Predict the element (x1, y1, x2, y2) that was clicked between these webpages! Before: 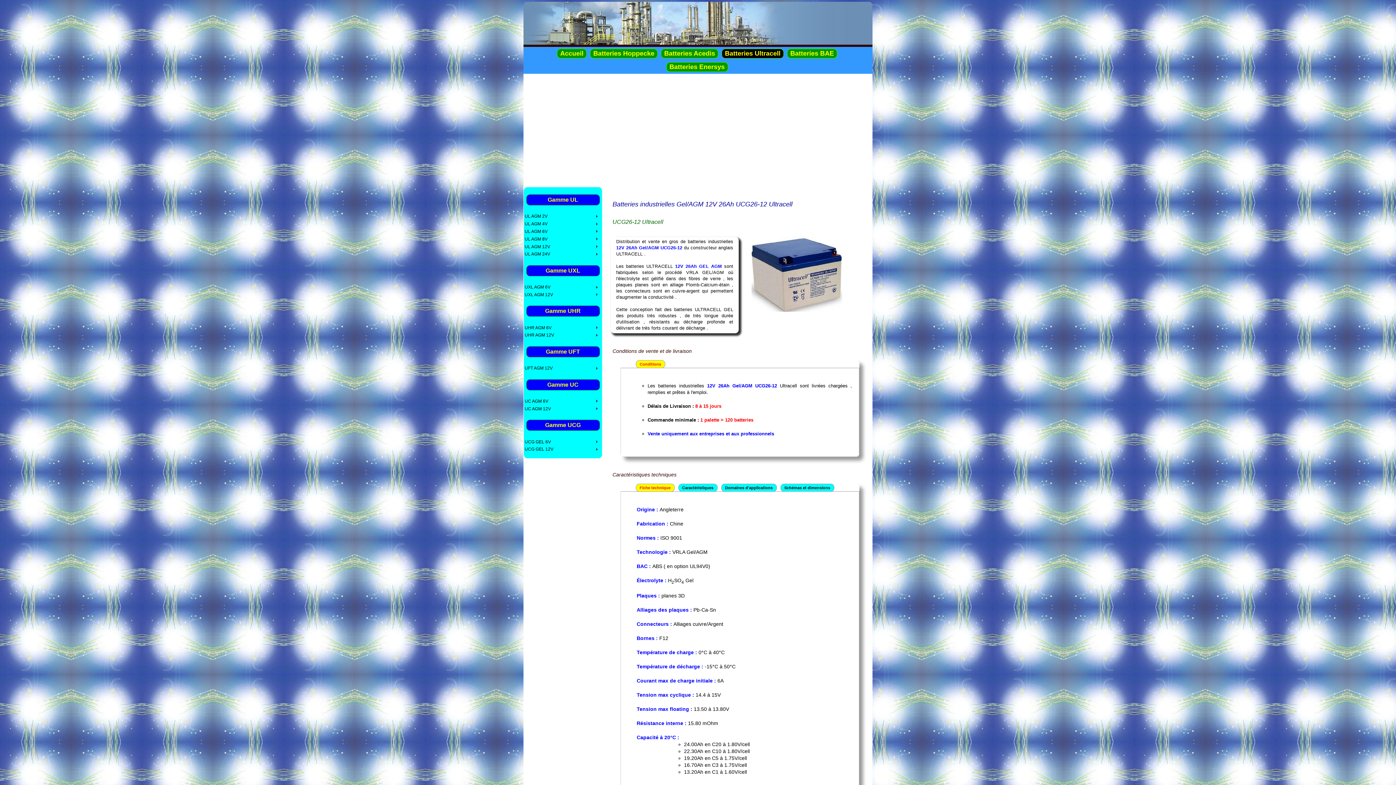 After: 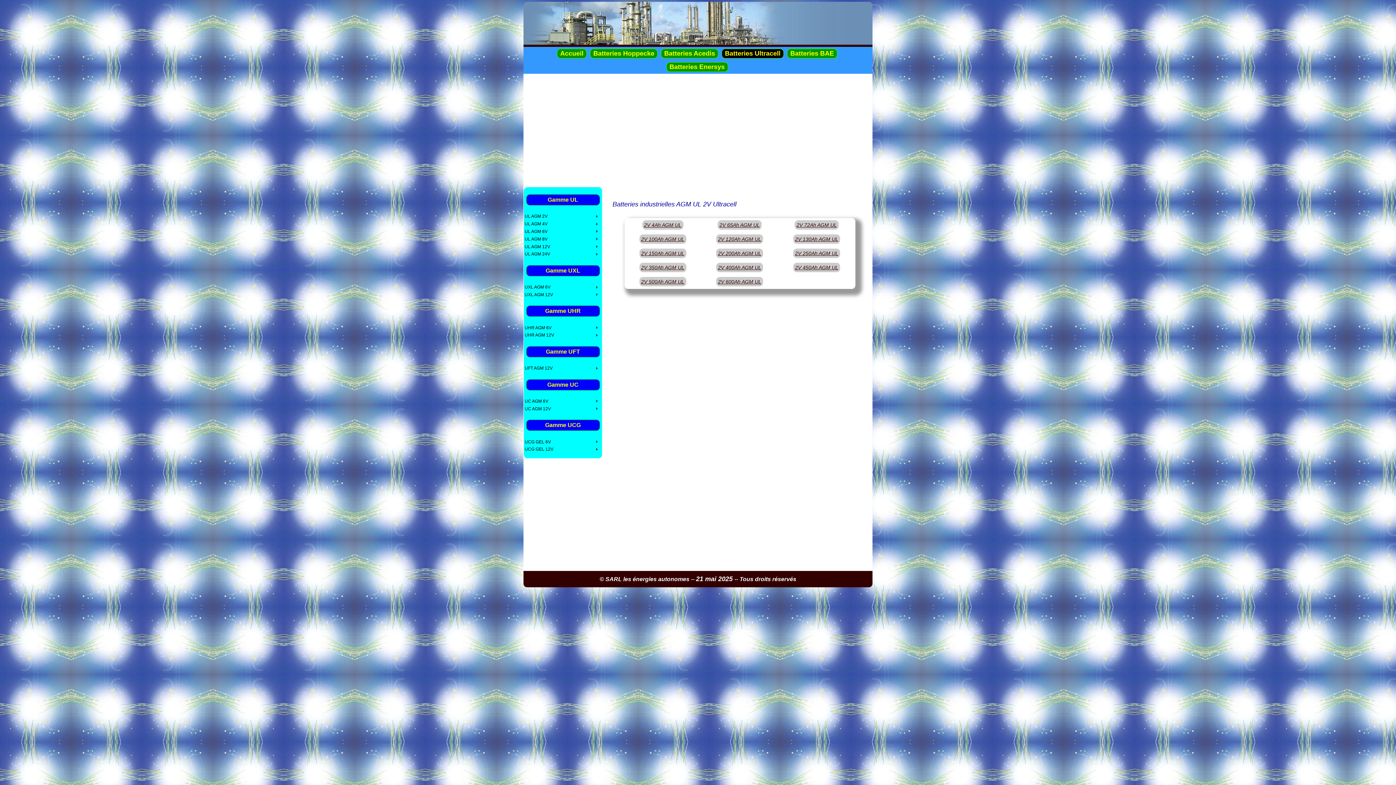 Action: label: UL AGM 2V bbox: (524, 212, 601, 220)